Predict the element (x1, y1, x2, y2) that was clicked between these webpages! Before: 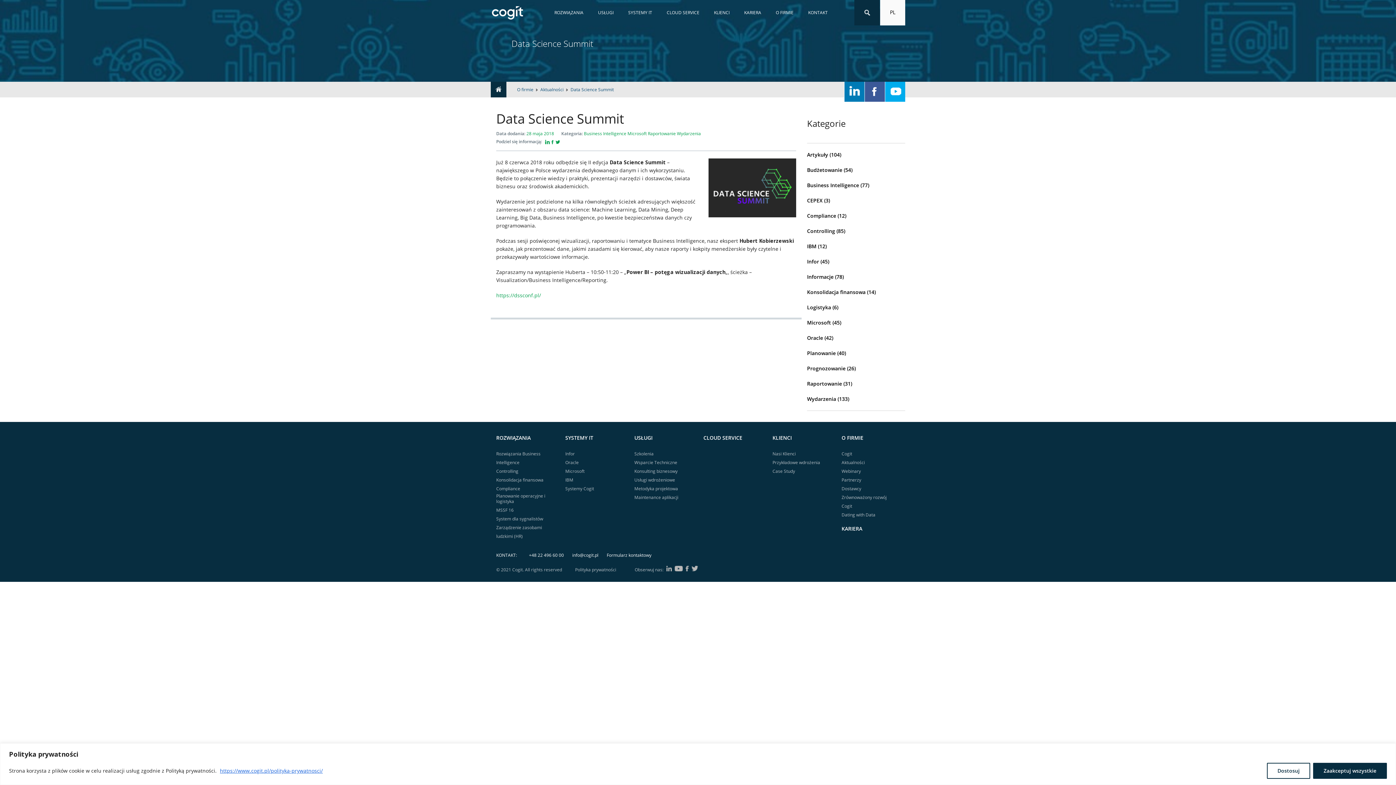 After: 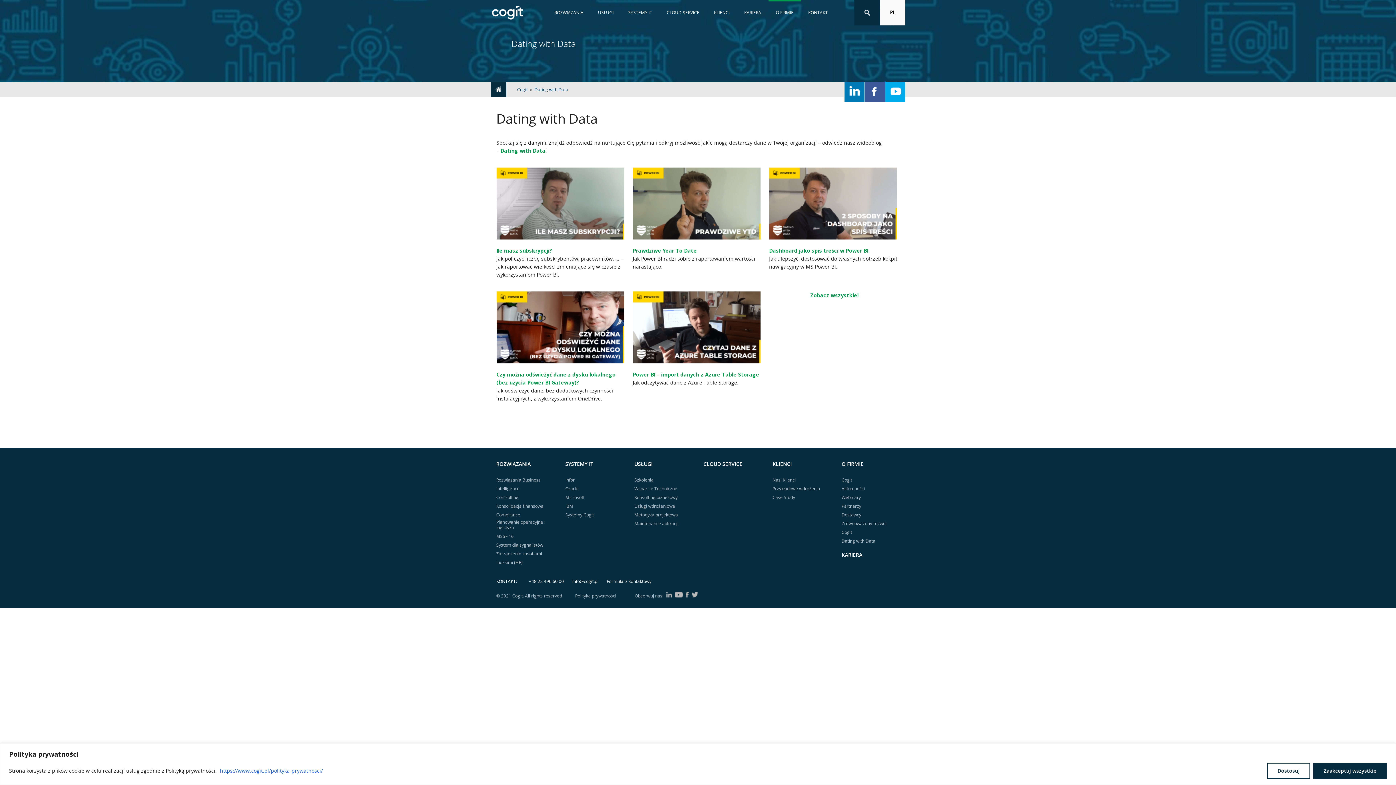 Action: bbox: (841, 511, 875, 518) label: Dating with Data